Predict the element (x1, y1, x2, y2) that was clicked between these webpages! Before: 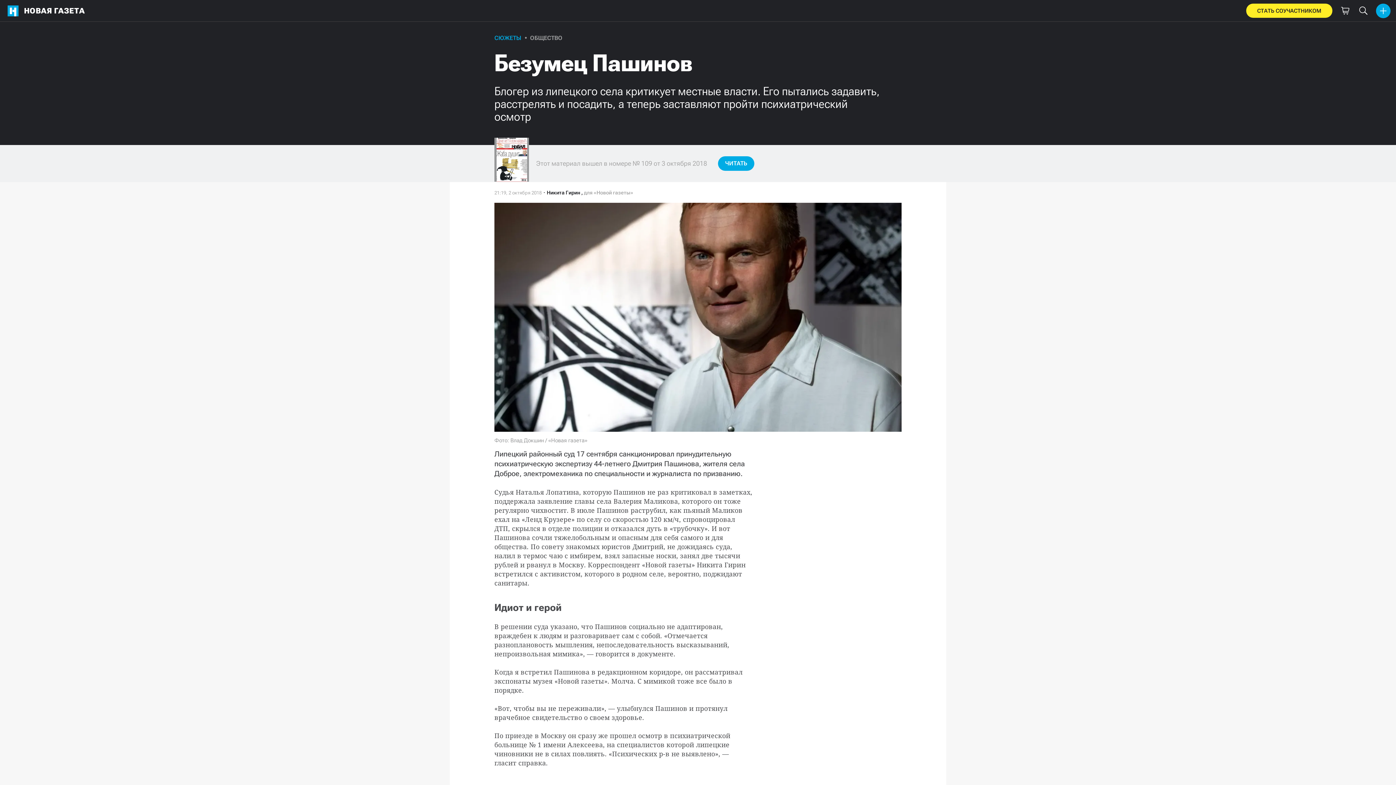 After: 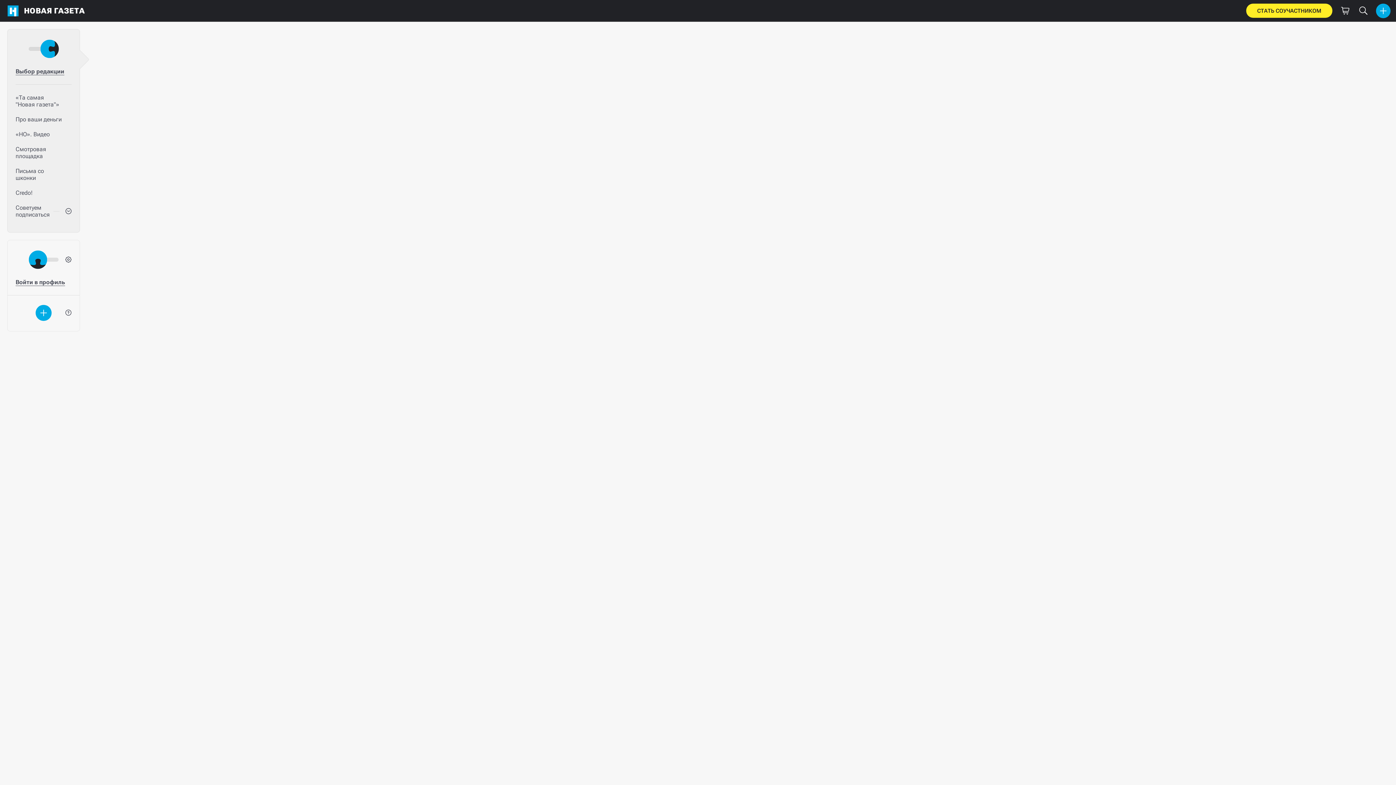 Action: label: НОВАЯ ГАЗЕТА bbox: (2, 0, 88, 21)